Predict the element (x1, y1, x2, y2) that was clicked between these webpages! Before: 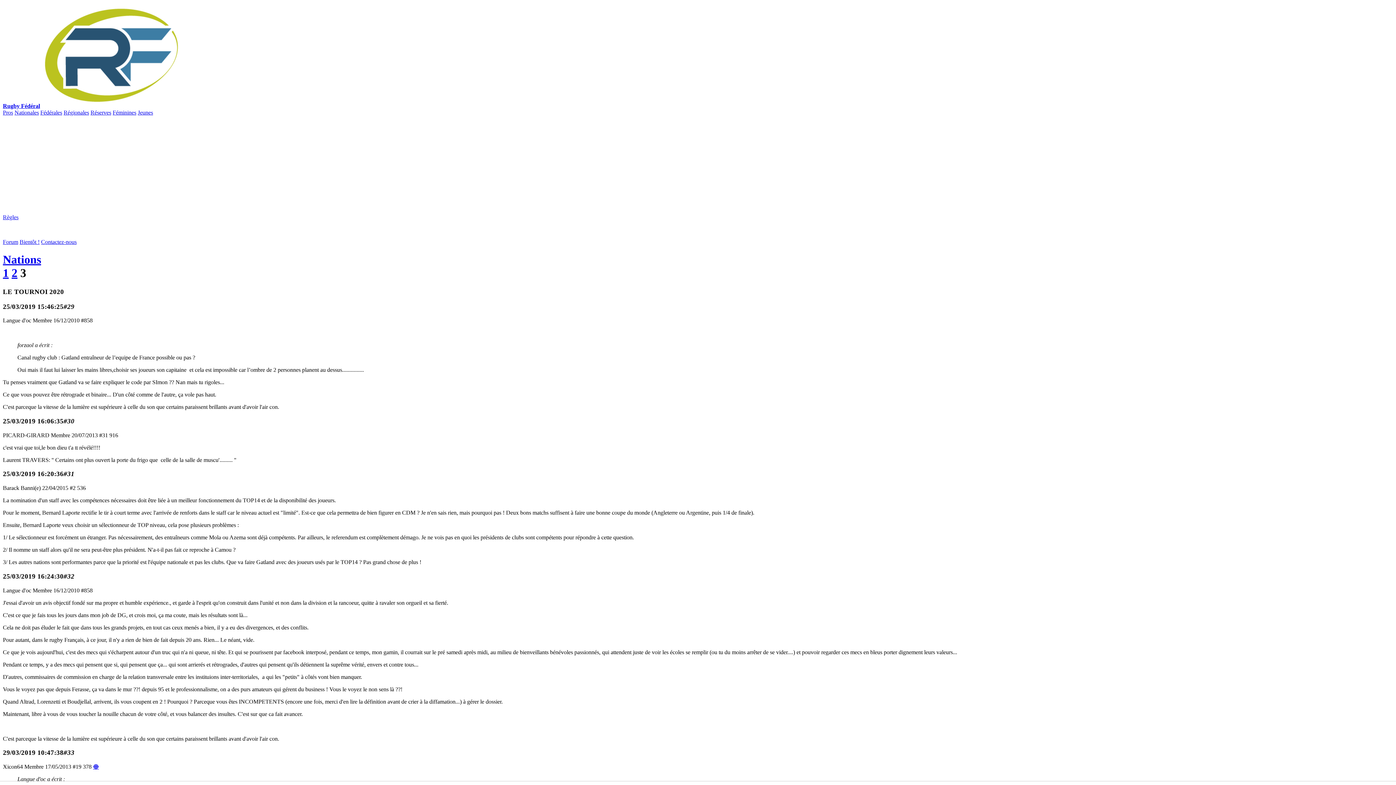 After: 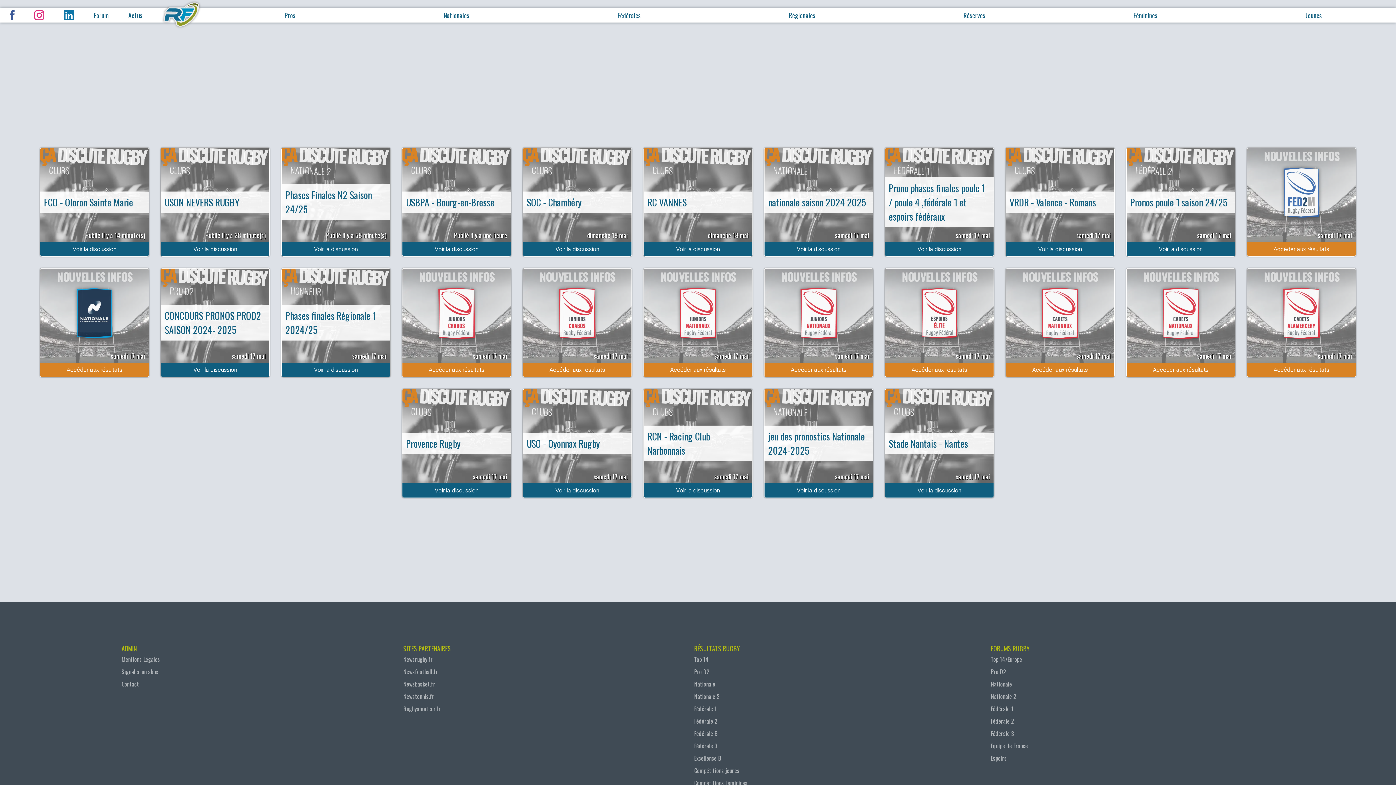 Action: label: Rugby Fédéral bbox: (2, 102, 185, 109)